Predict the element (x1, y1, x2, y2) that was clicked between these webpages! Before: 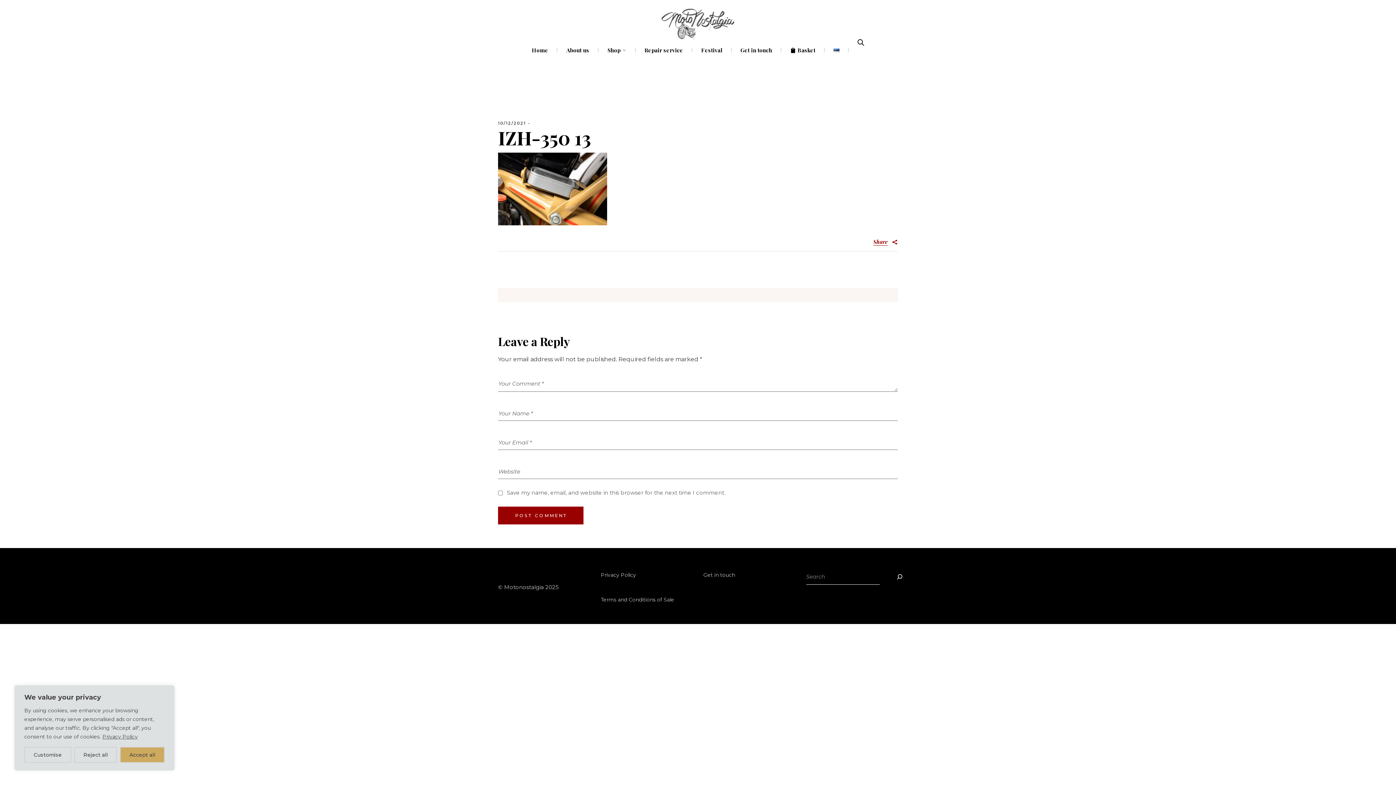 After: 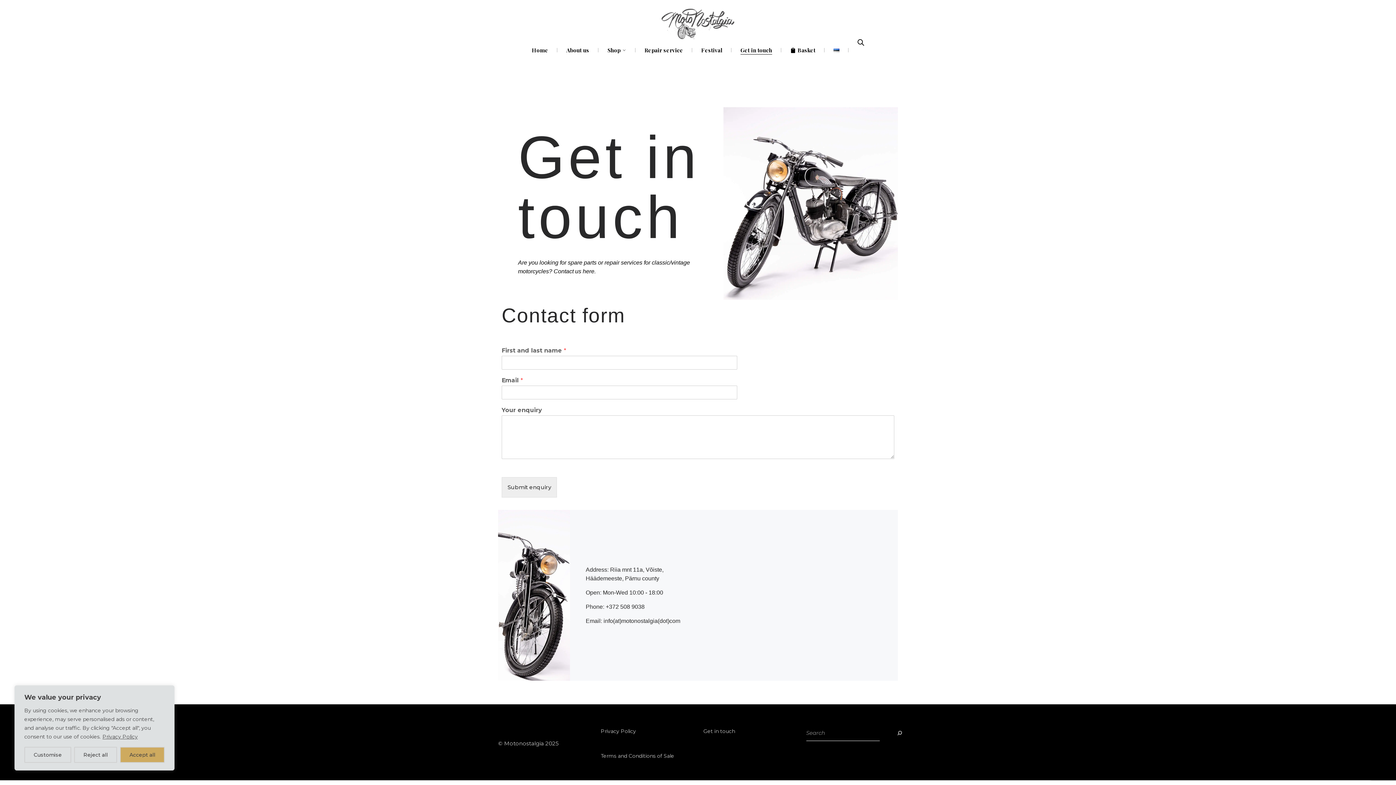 Action: label: Get in touch bbox: (703, 570, 735, 580)